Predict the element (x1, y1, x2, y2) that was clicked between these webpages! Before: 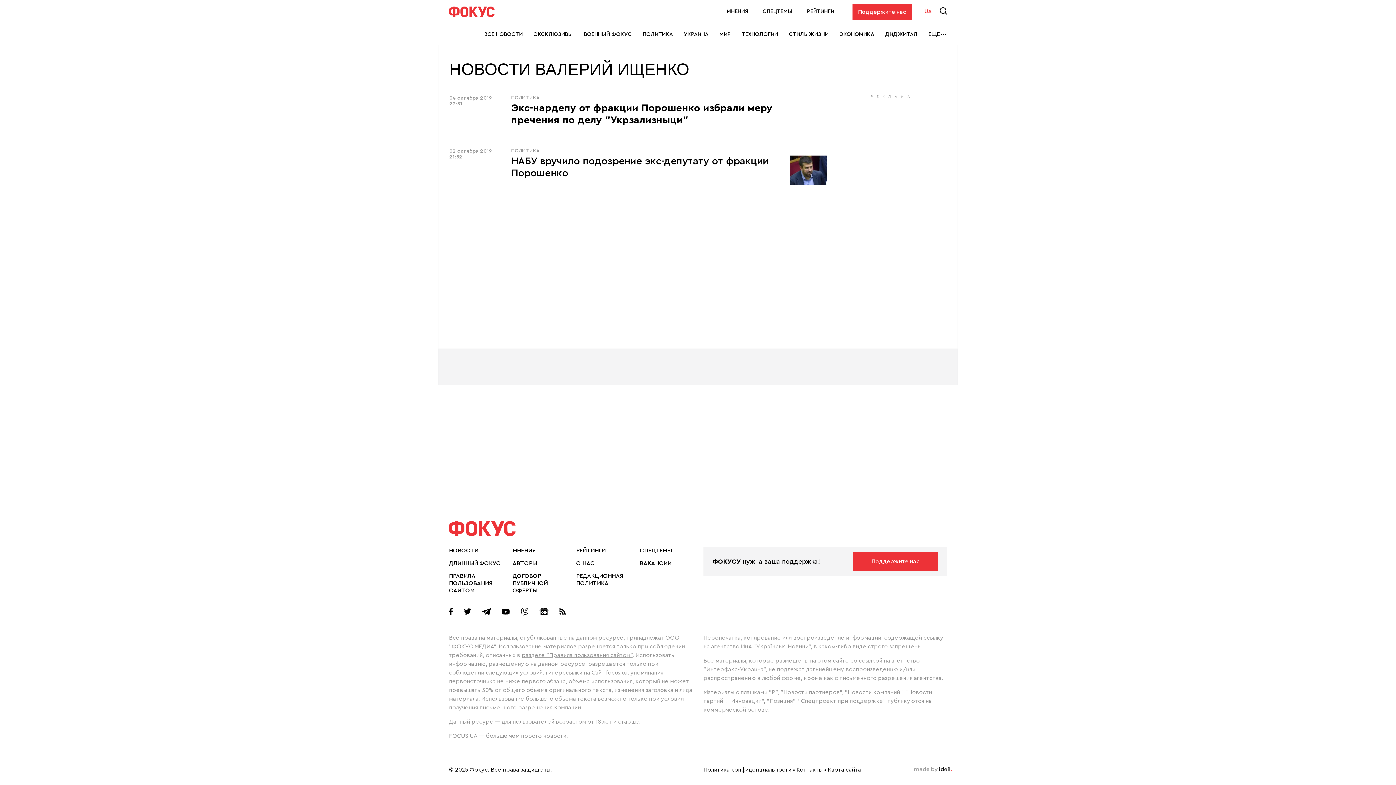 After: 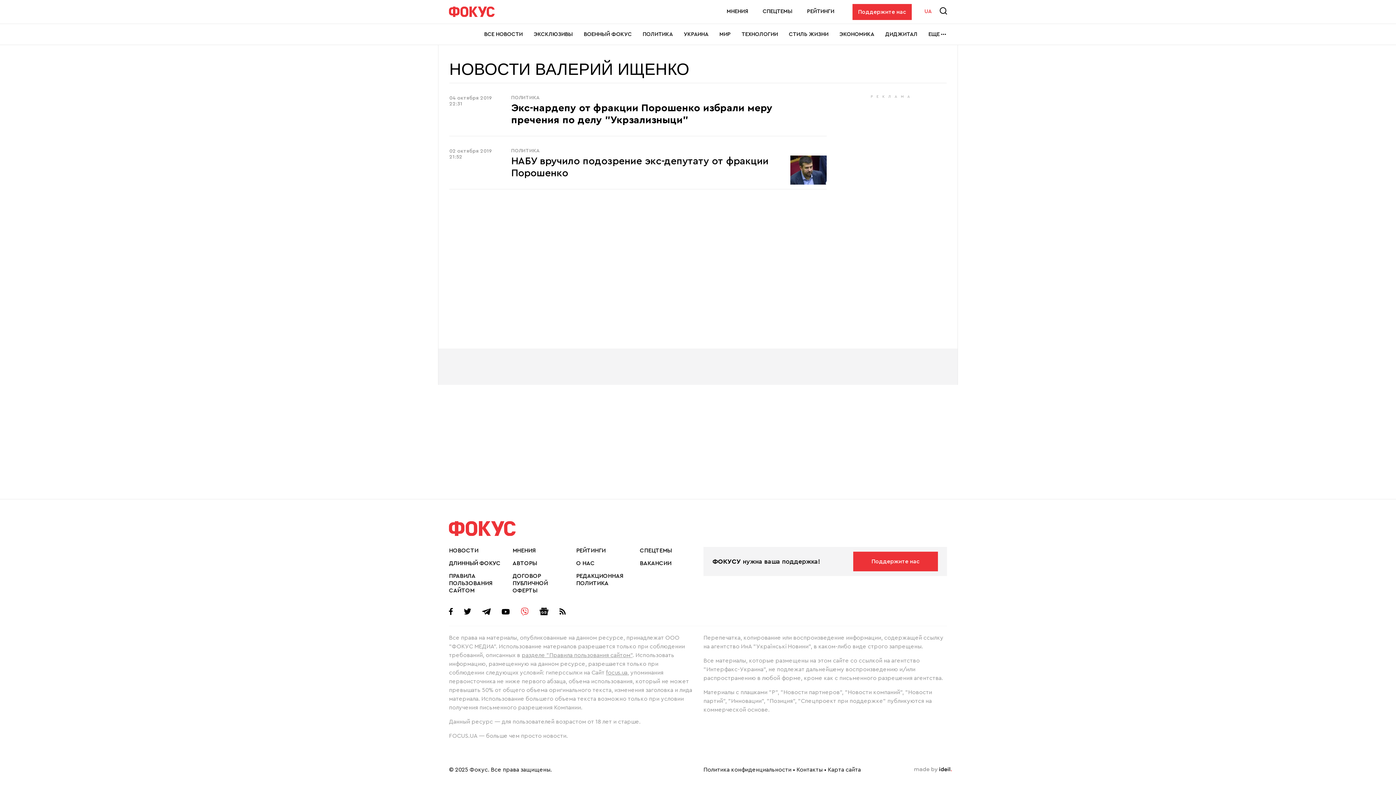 Action: bbox: (517, 604, 532, 619) label: viber